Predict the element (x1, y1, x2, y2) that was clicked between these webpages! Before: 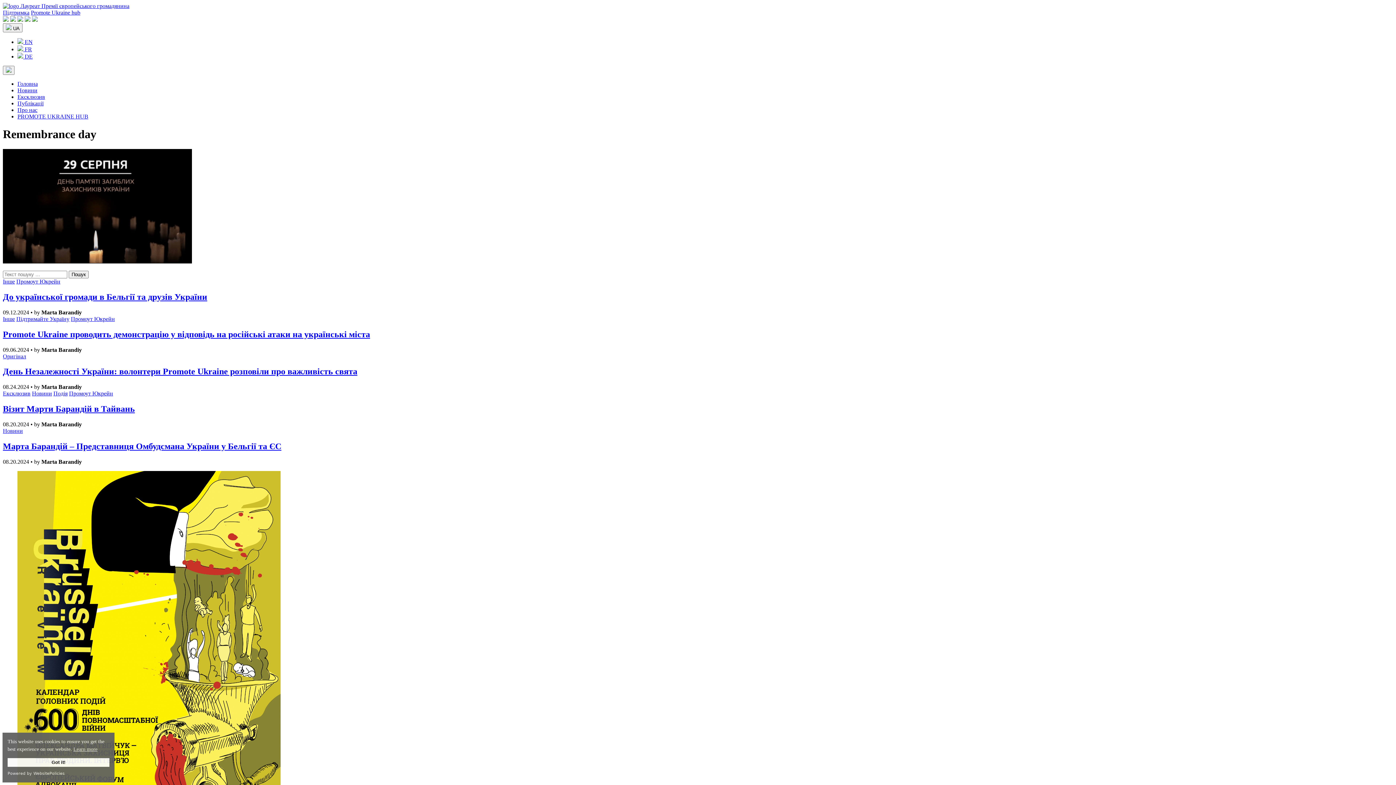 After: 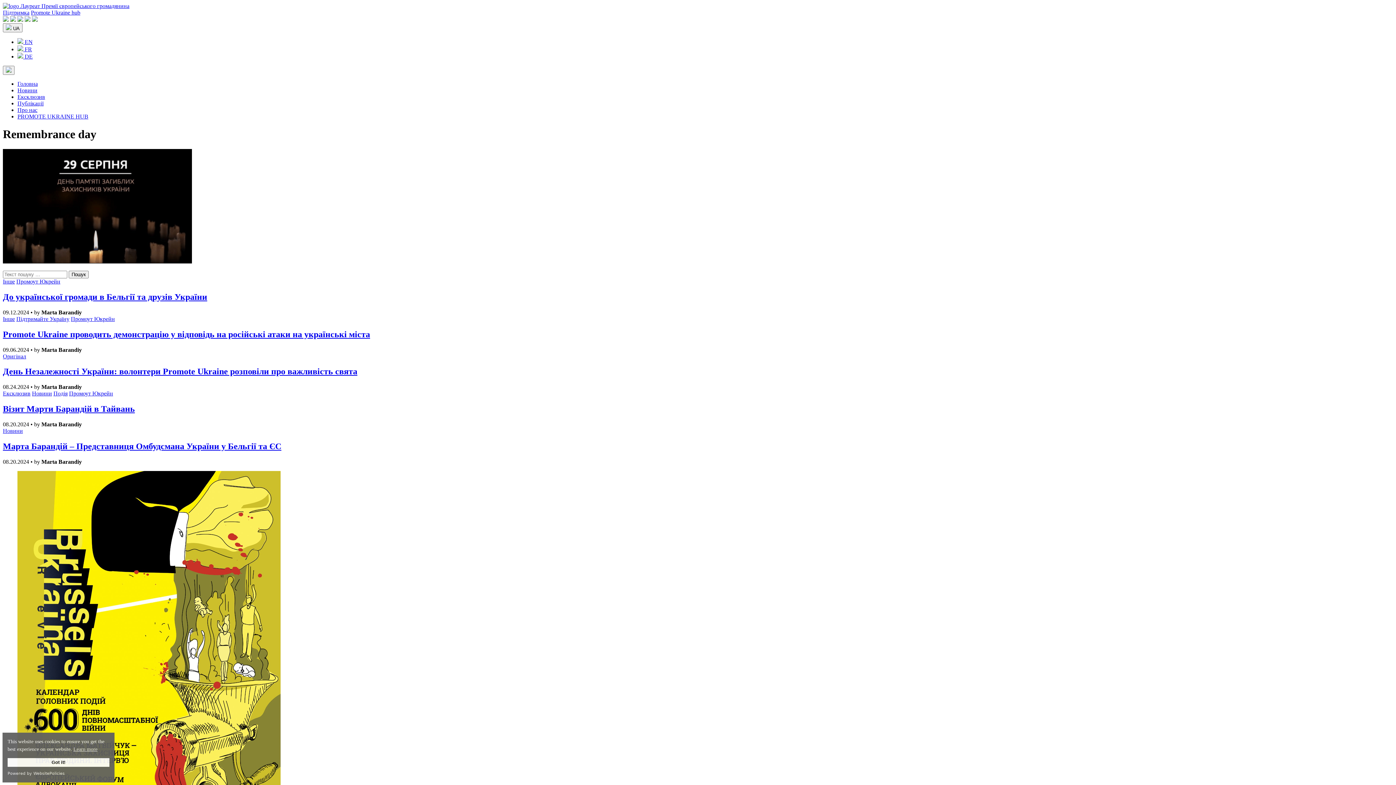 Action: bbox: (10, 16, 16, 22)